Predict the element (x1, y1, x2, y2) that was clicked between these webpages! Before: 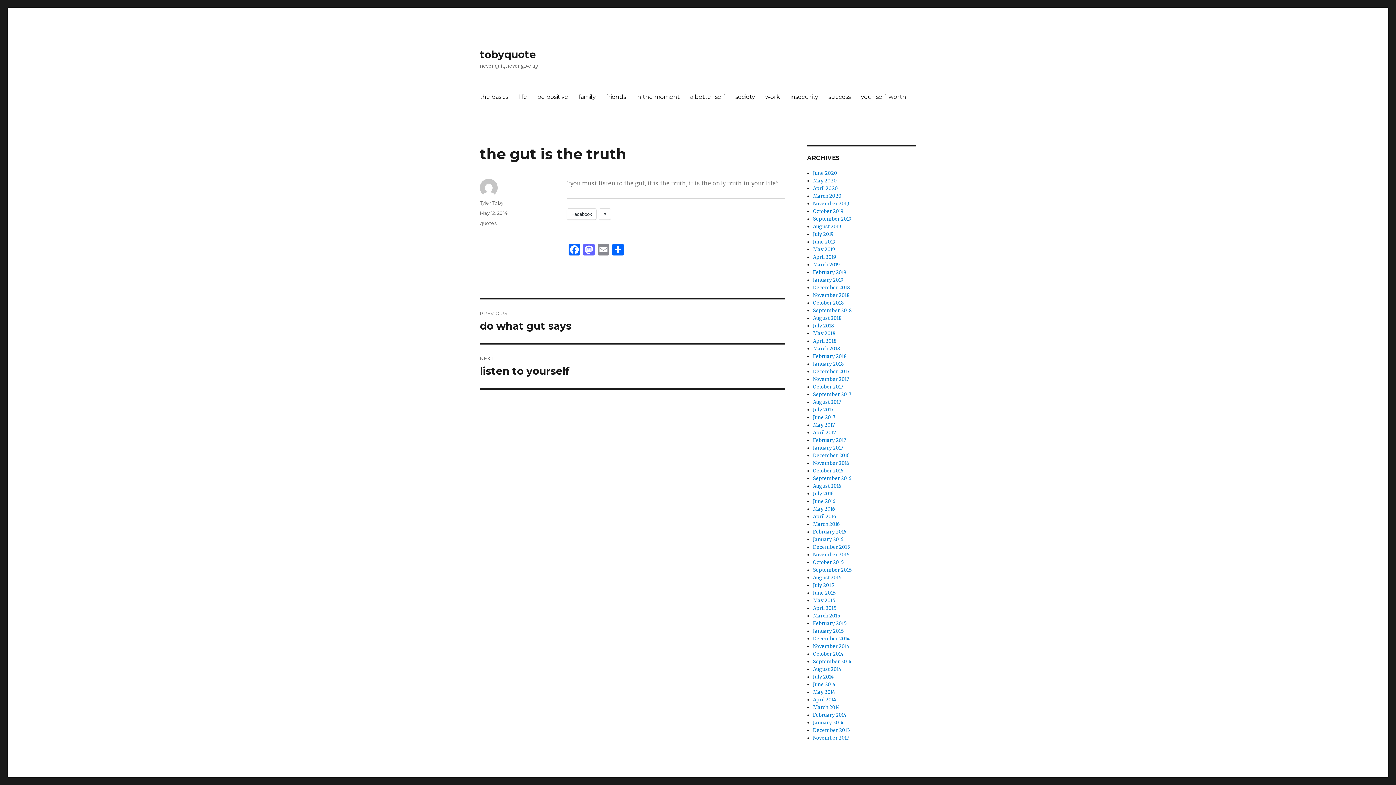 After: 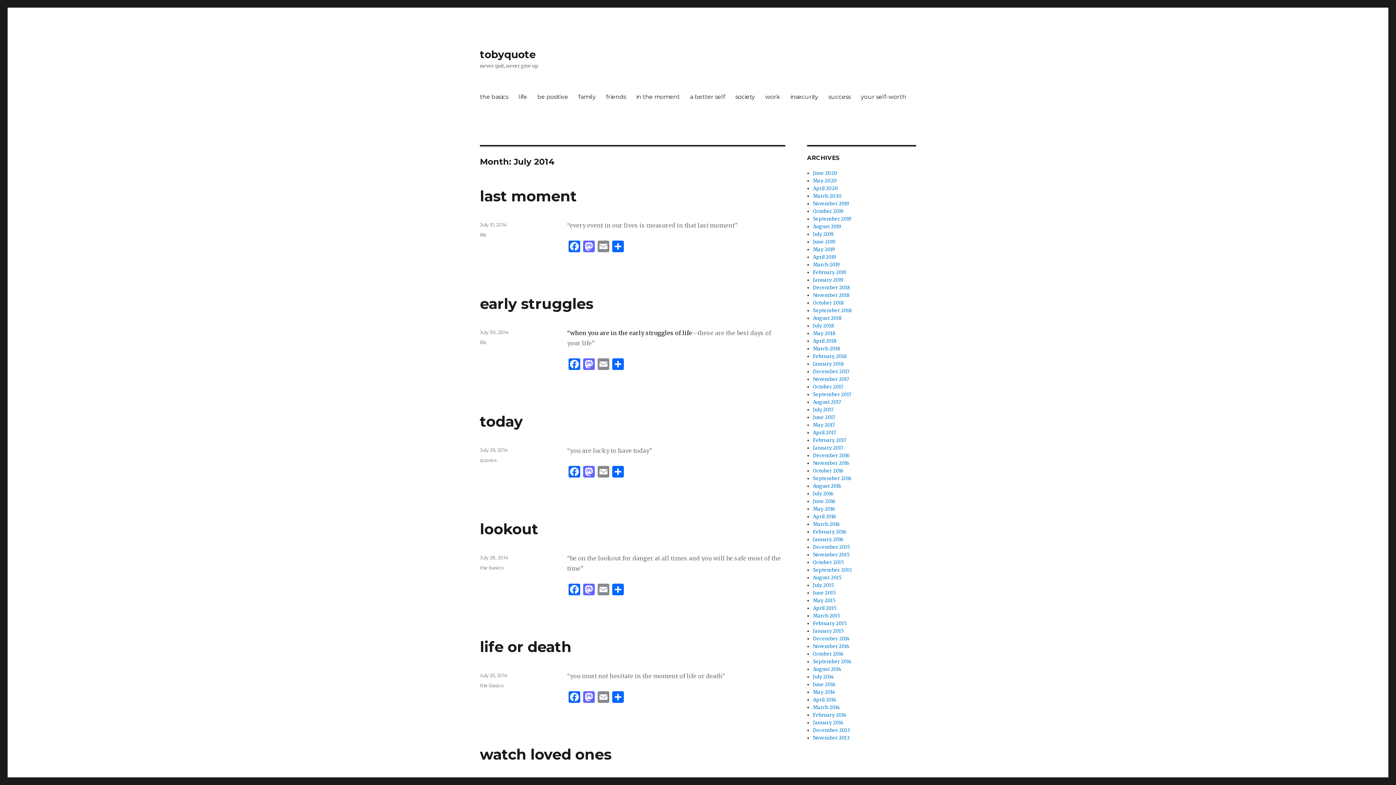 Action: label: July 2014 bbox: (813, 674, 834, 680)